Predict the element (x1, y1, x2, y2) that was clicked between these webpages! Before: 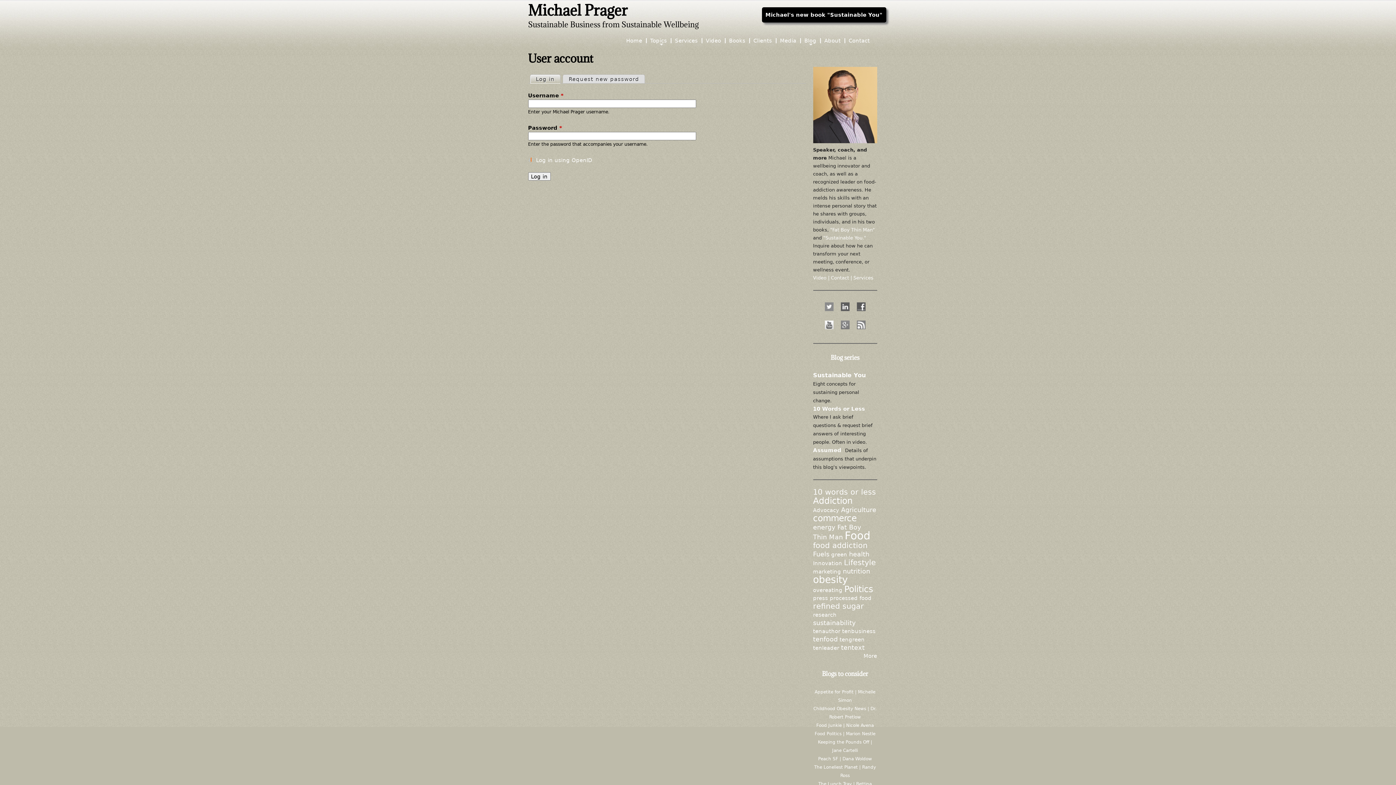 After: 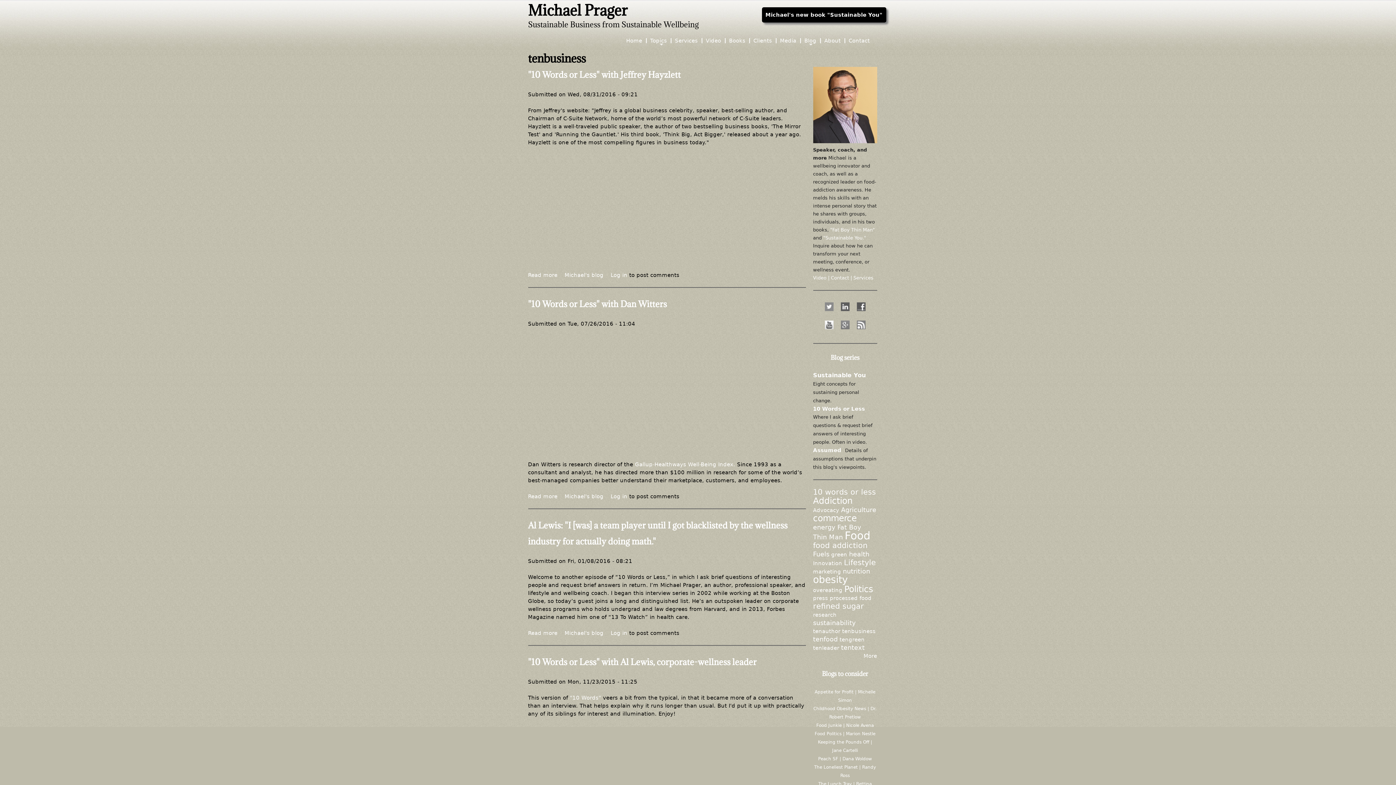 Action: bbox: (842, 628, 875, 634) label: tenbusiness